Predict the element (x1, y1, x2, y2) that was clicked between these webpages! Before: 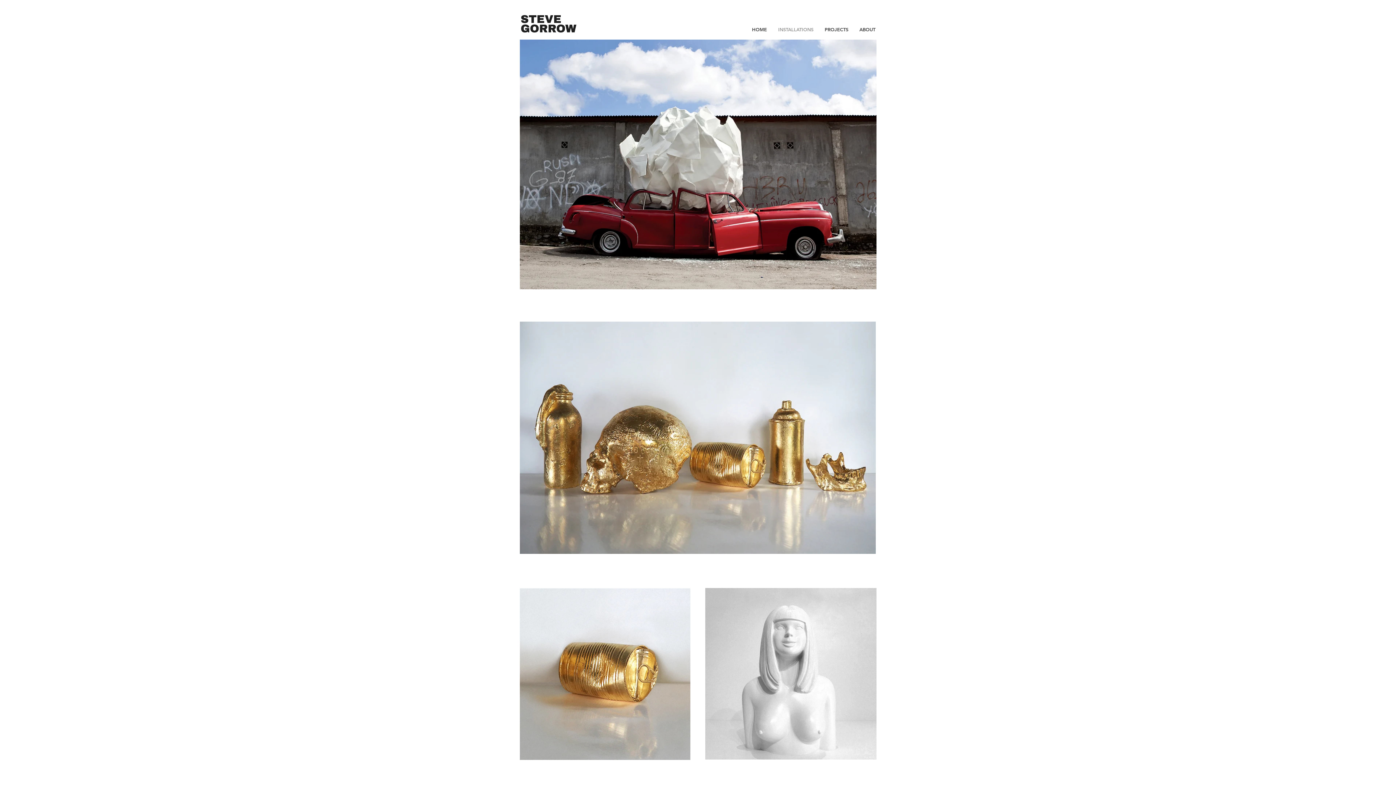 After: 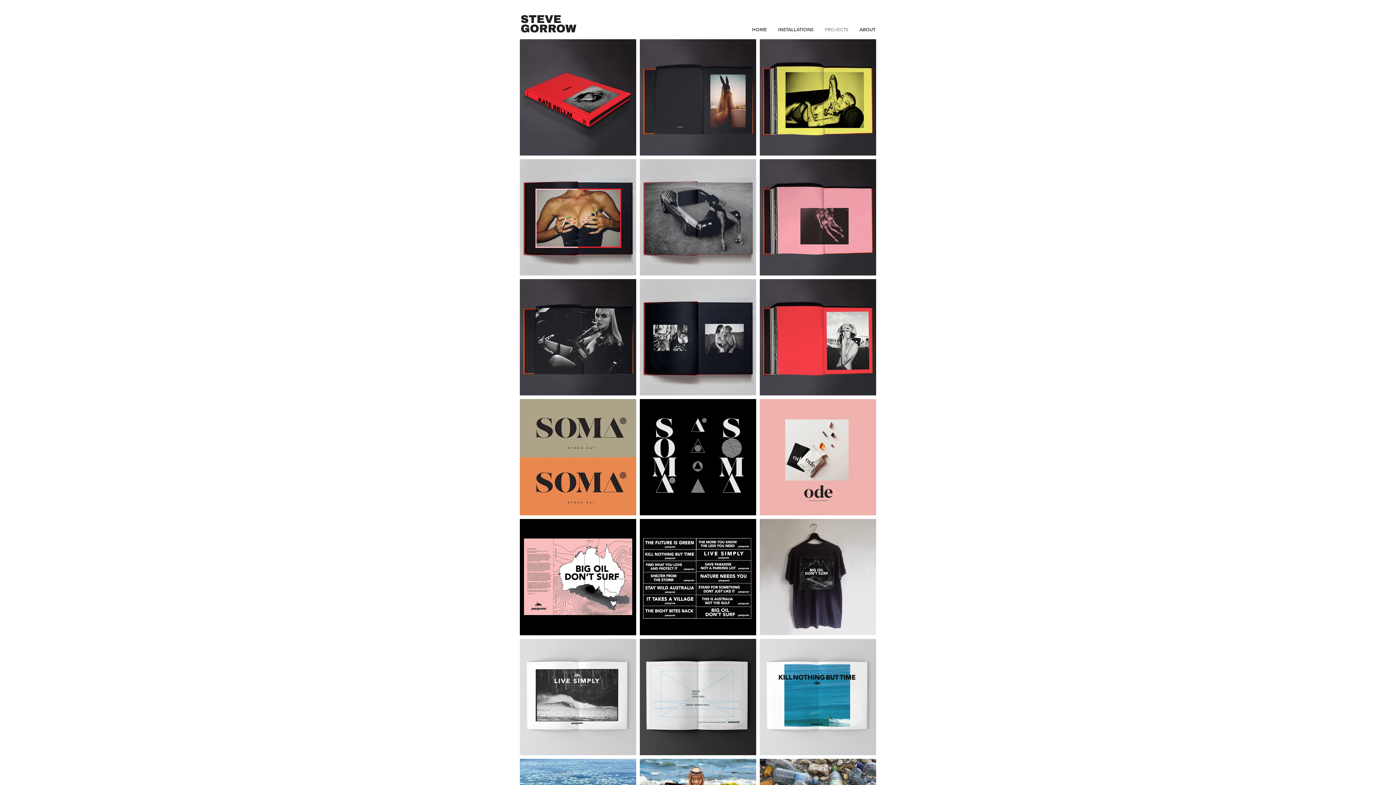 Action: bbox: (819, 23, 854, 35) label: PROJECTS